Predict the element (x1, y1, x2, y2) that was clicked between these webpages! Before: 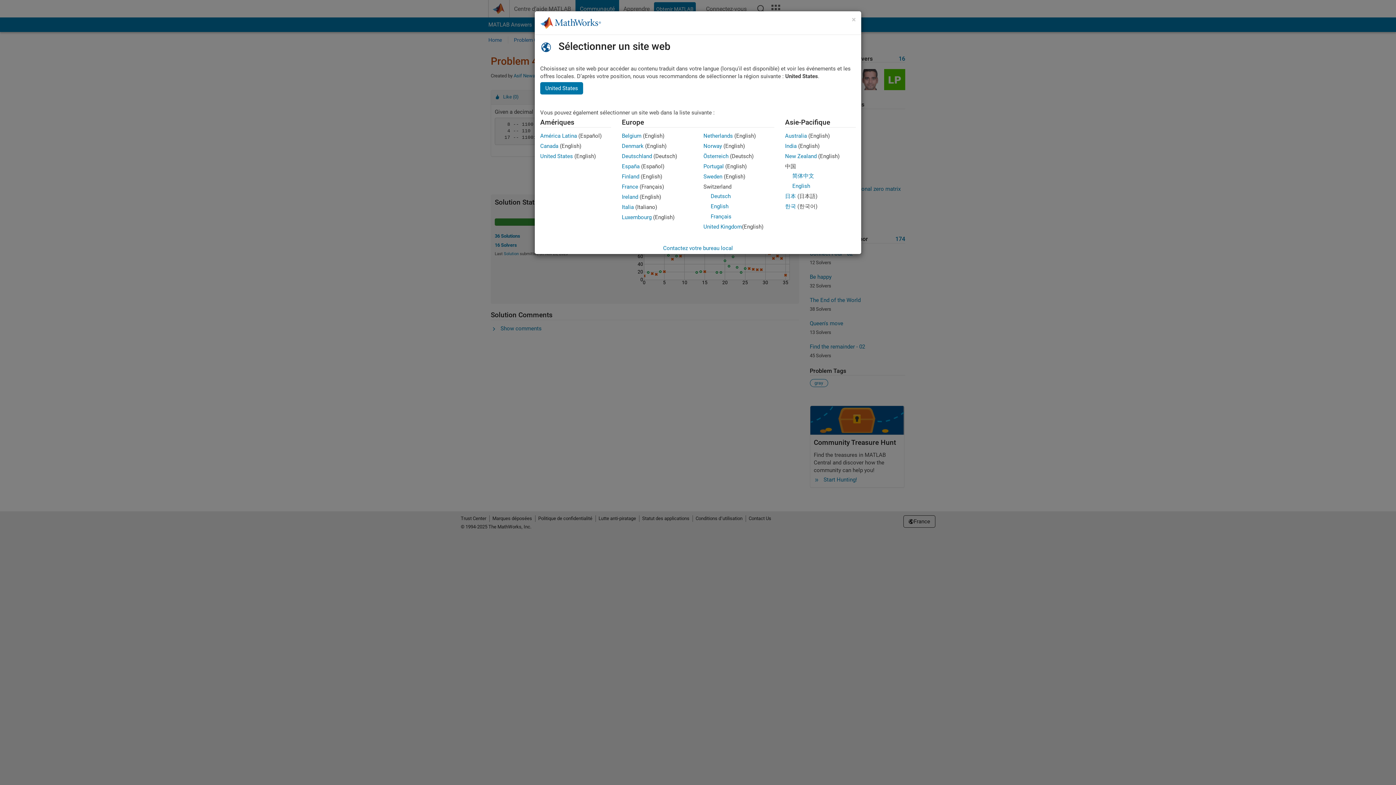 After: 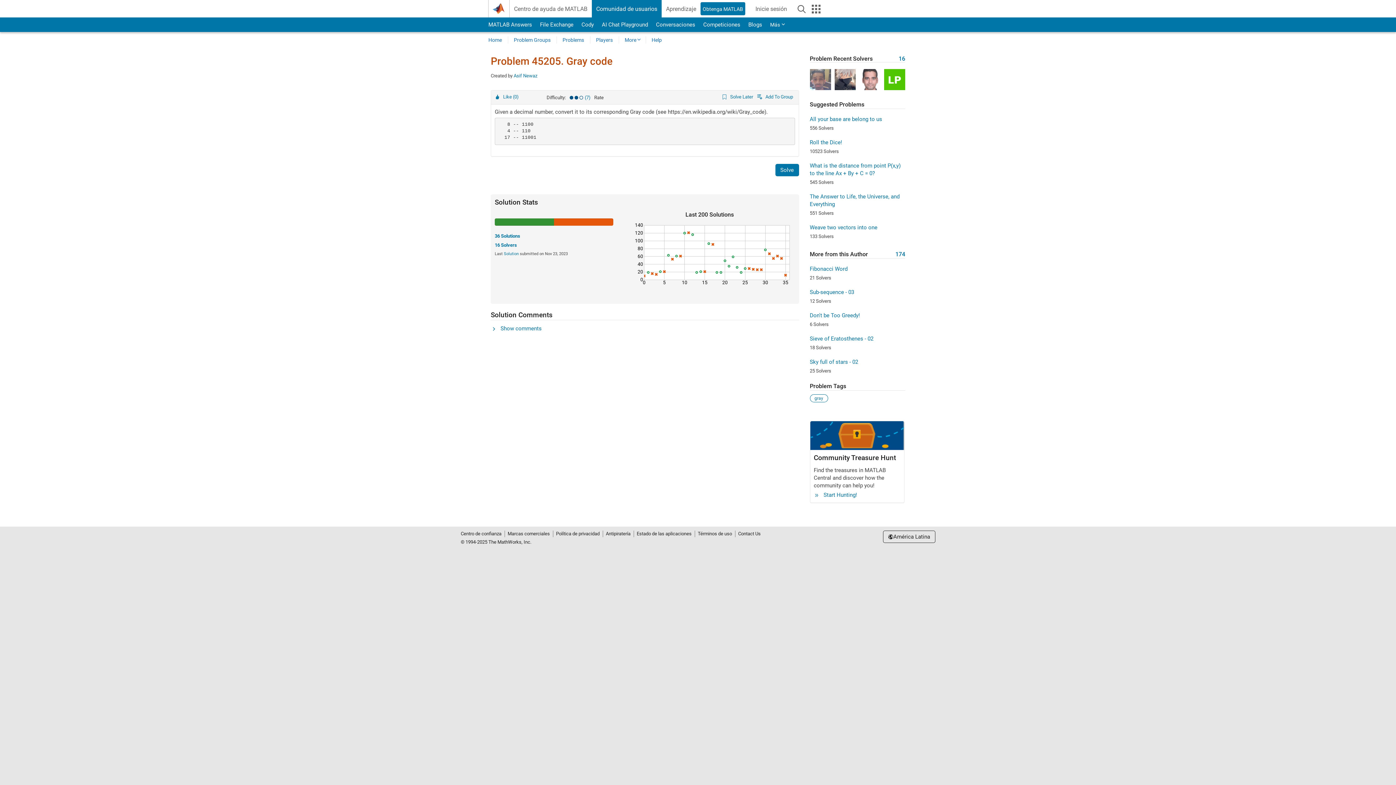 Action: label: América Latina bbox: (540, 132, 577, 139)